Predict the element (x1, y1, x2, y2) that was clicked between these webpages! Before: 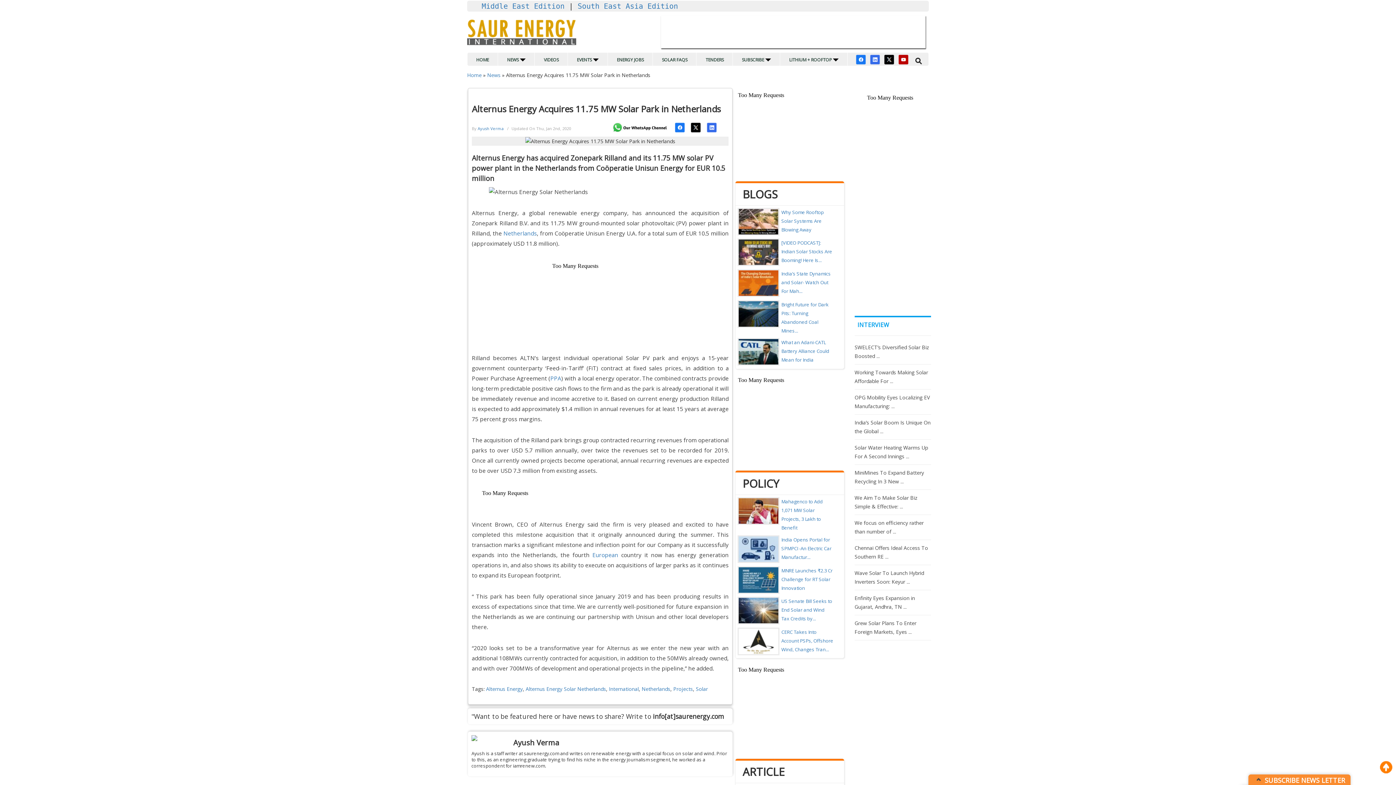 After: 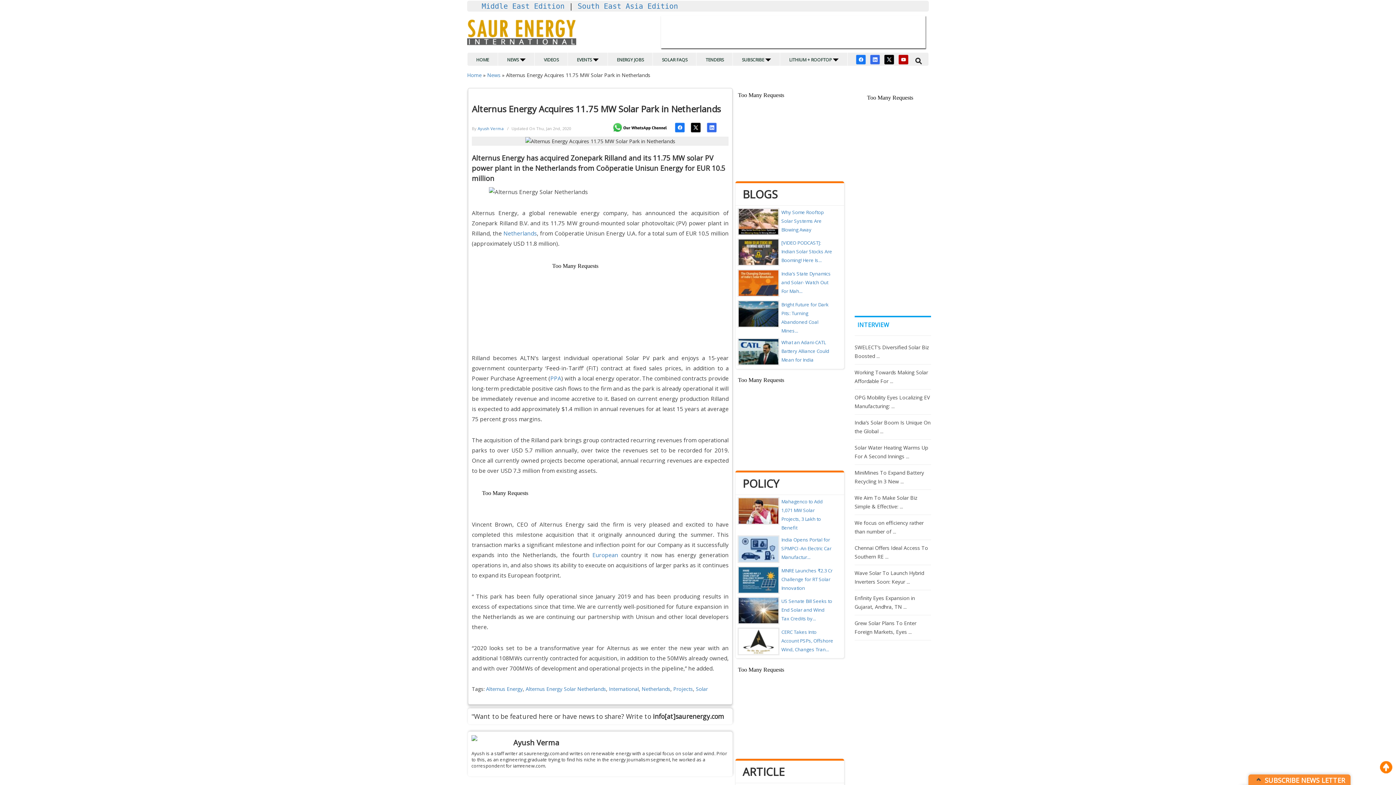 Action: bbox: (738, 248, 778, 255)